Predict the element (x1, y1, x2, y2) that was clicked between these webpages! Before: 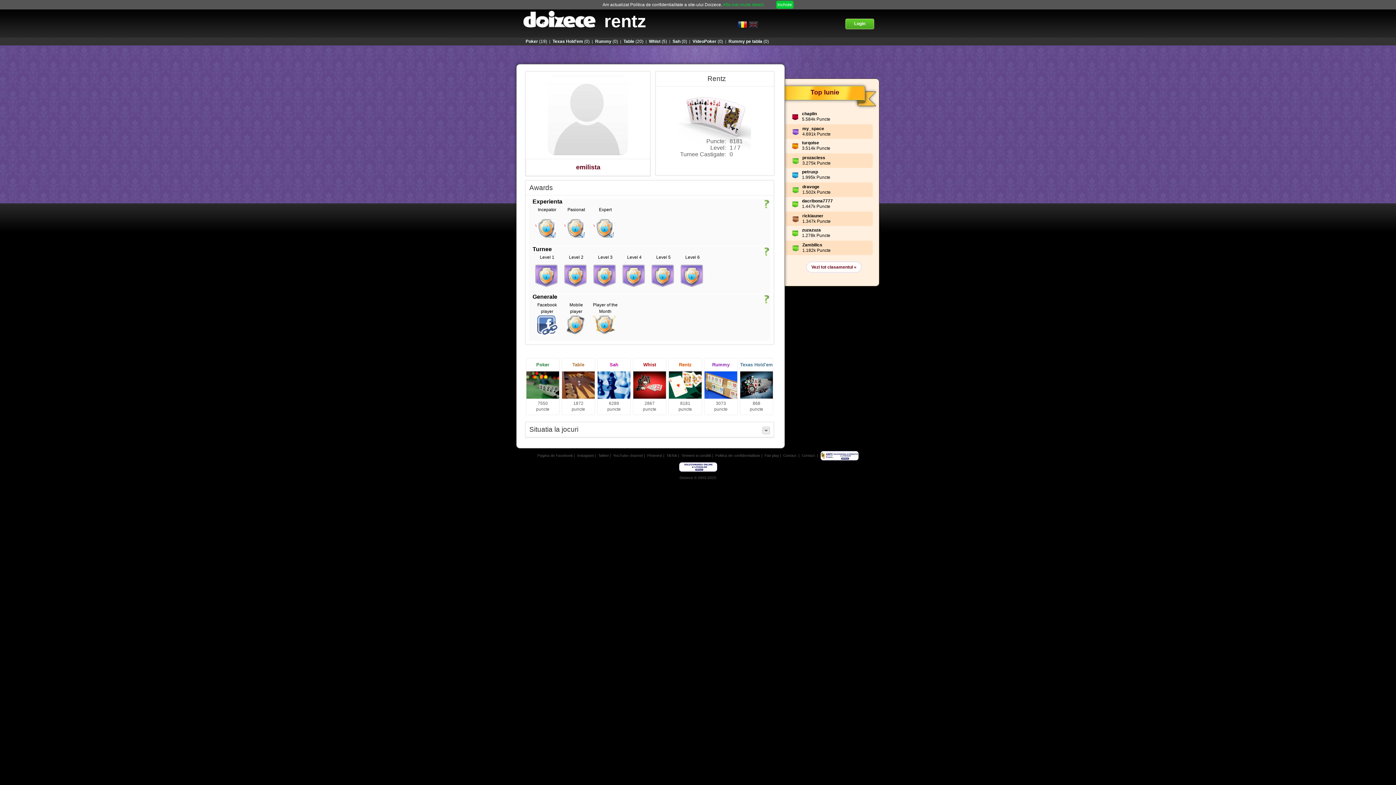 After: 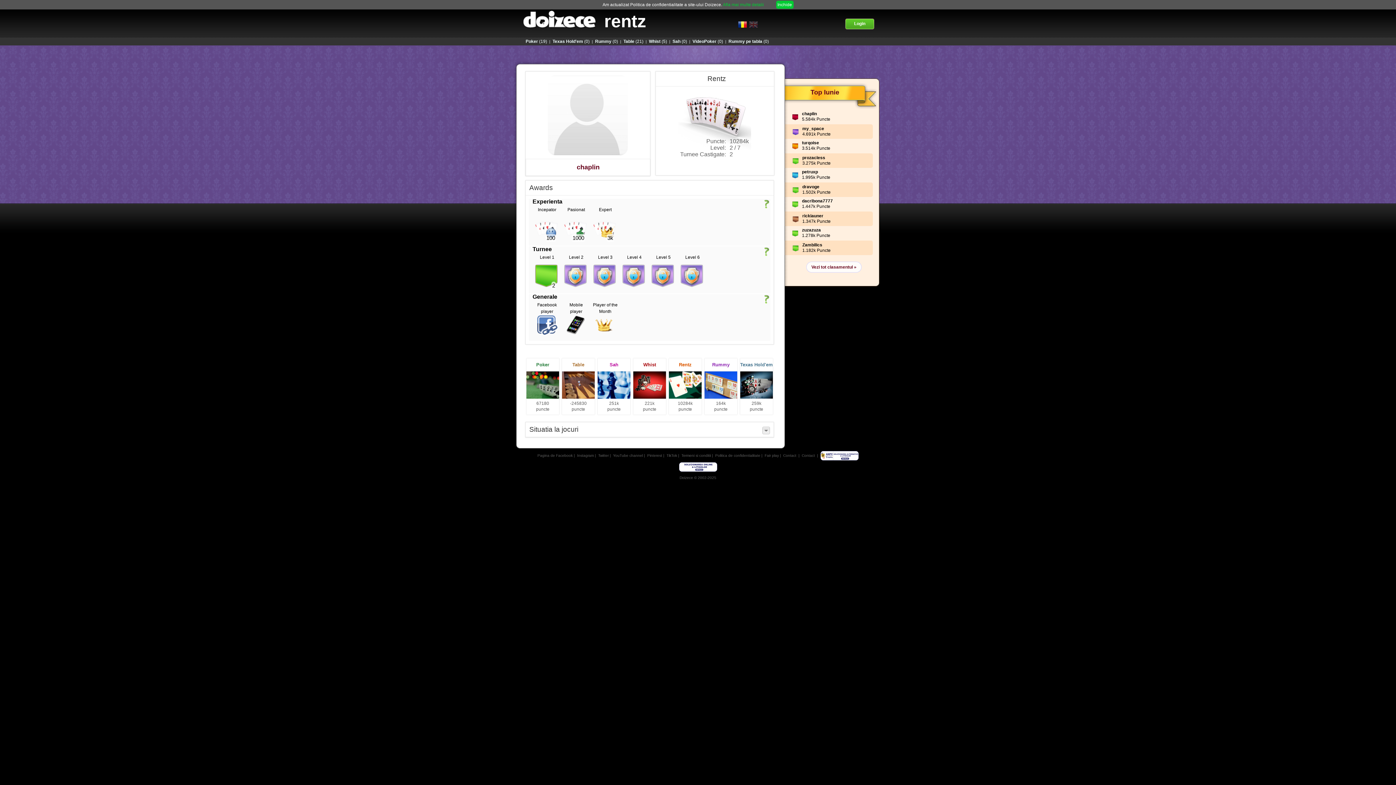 Action: label: chaplin bbox: (802, 111, 817, 116)